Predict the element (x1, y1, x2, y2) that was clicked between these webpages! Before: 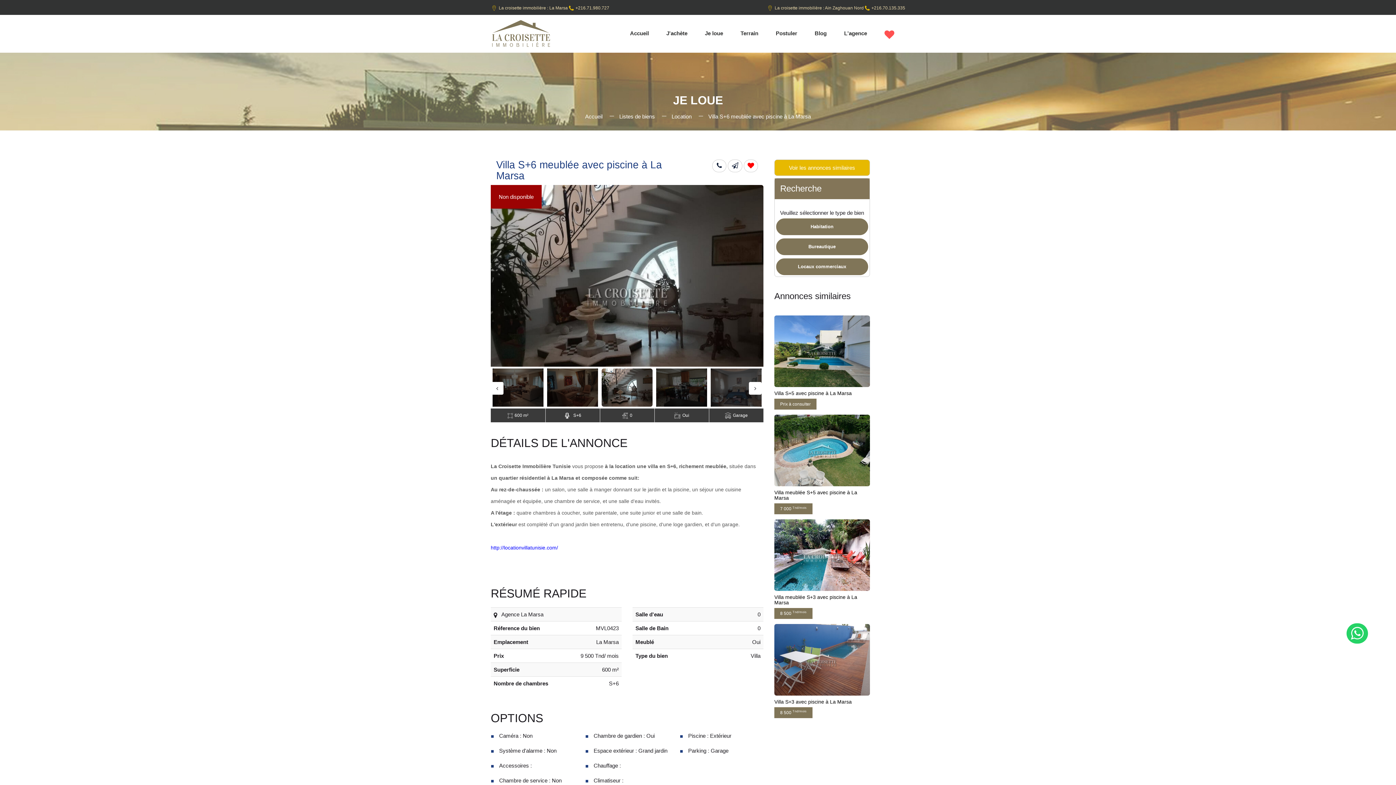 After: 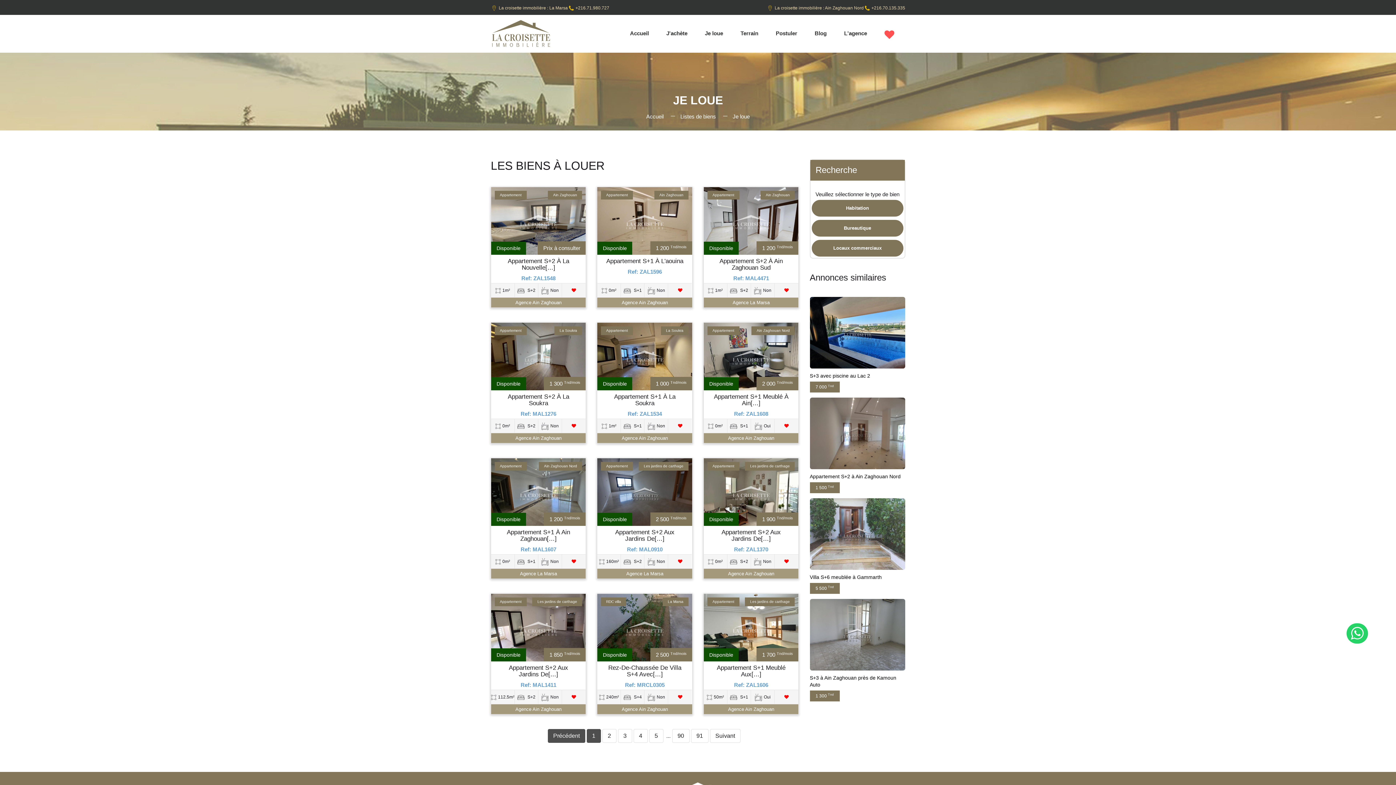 Action: label: Je loue bbox: (696, 26, 732, 40)